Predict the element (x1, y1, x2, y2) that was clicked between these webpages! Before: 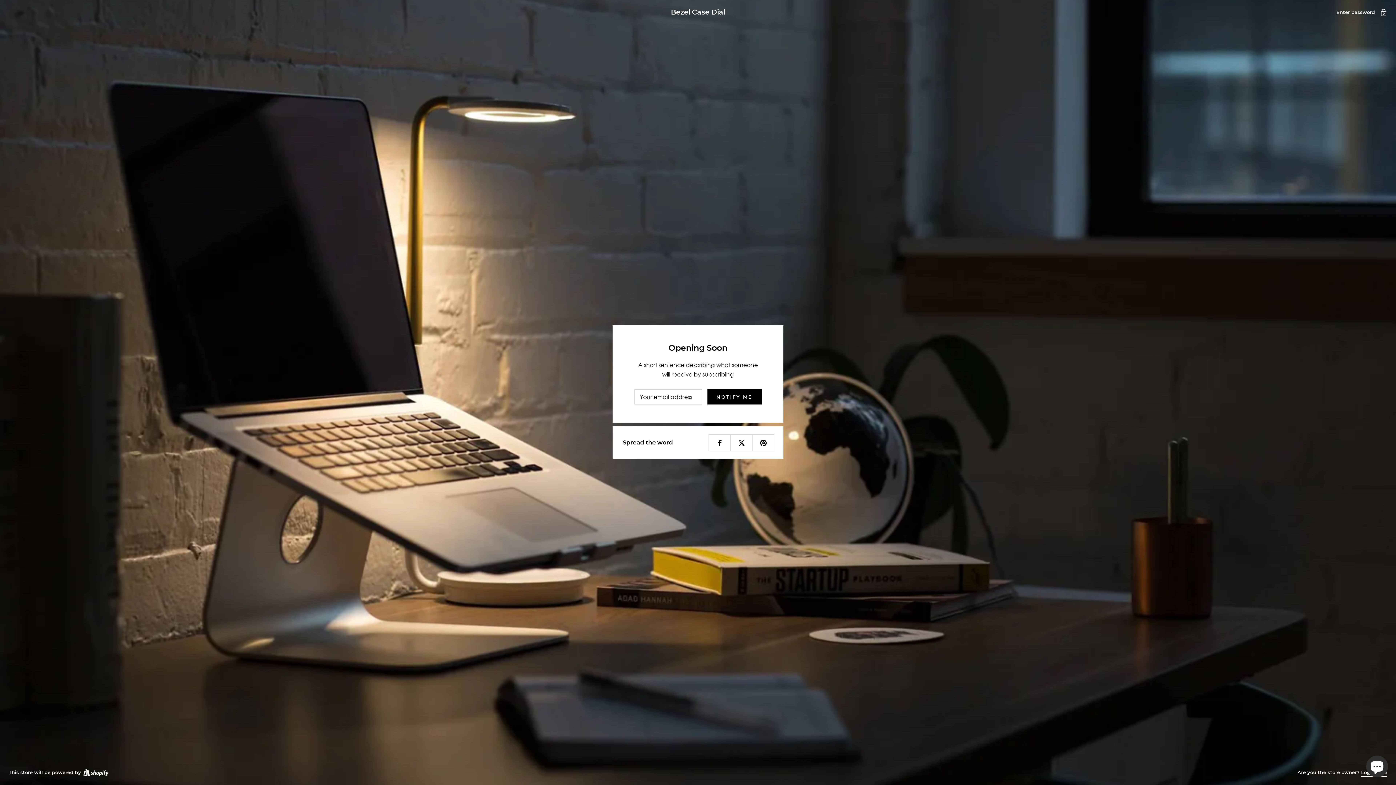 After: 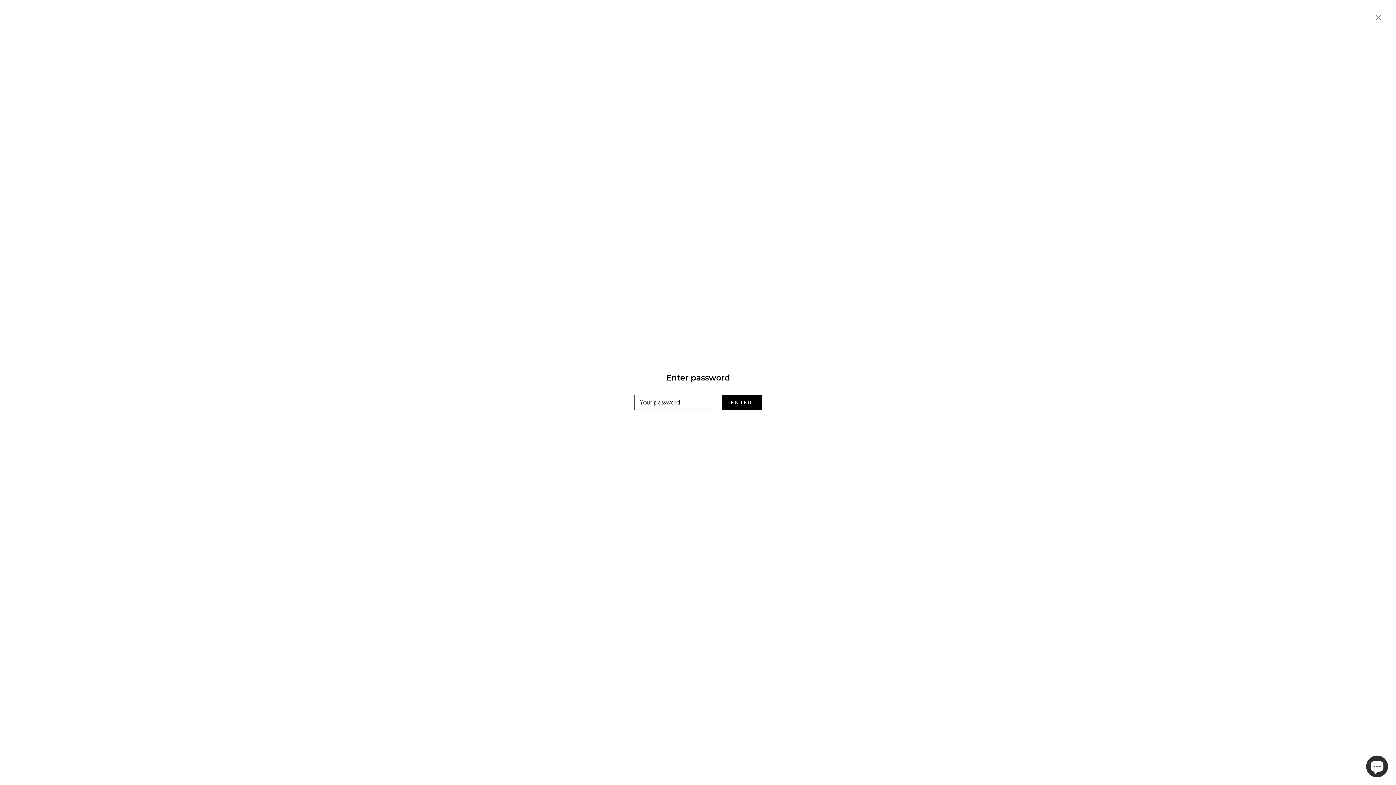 Action: bbox: (1336, 8, 1387, 16) label: Enter password 